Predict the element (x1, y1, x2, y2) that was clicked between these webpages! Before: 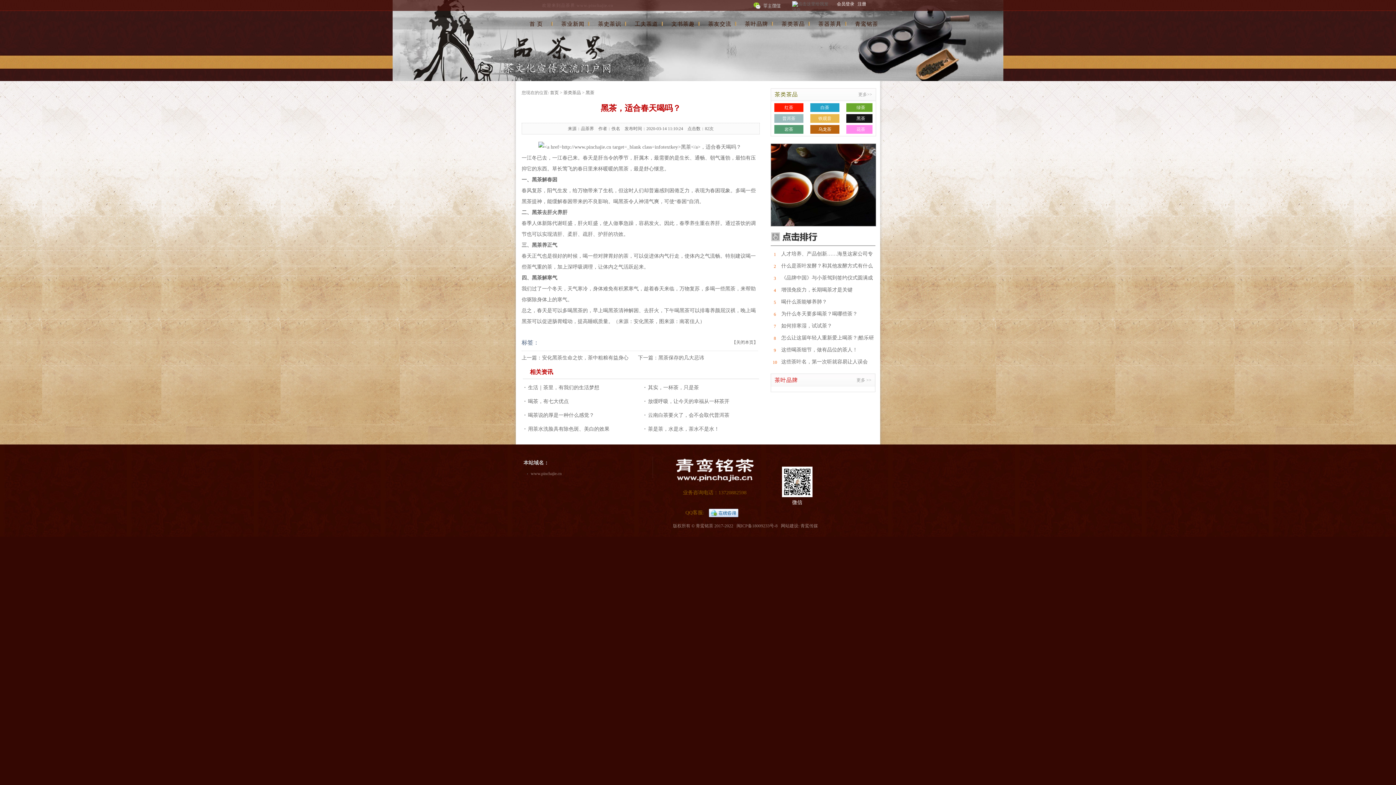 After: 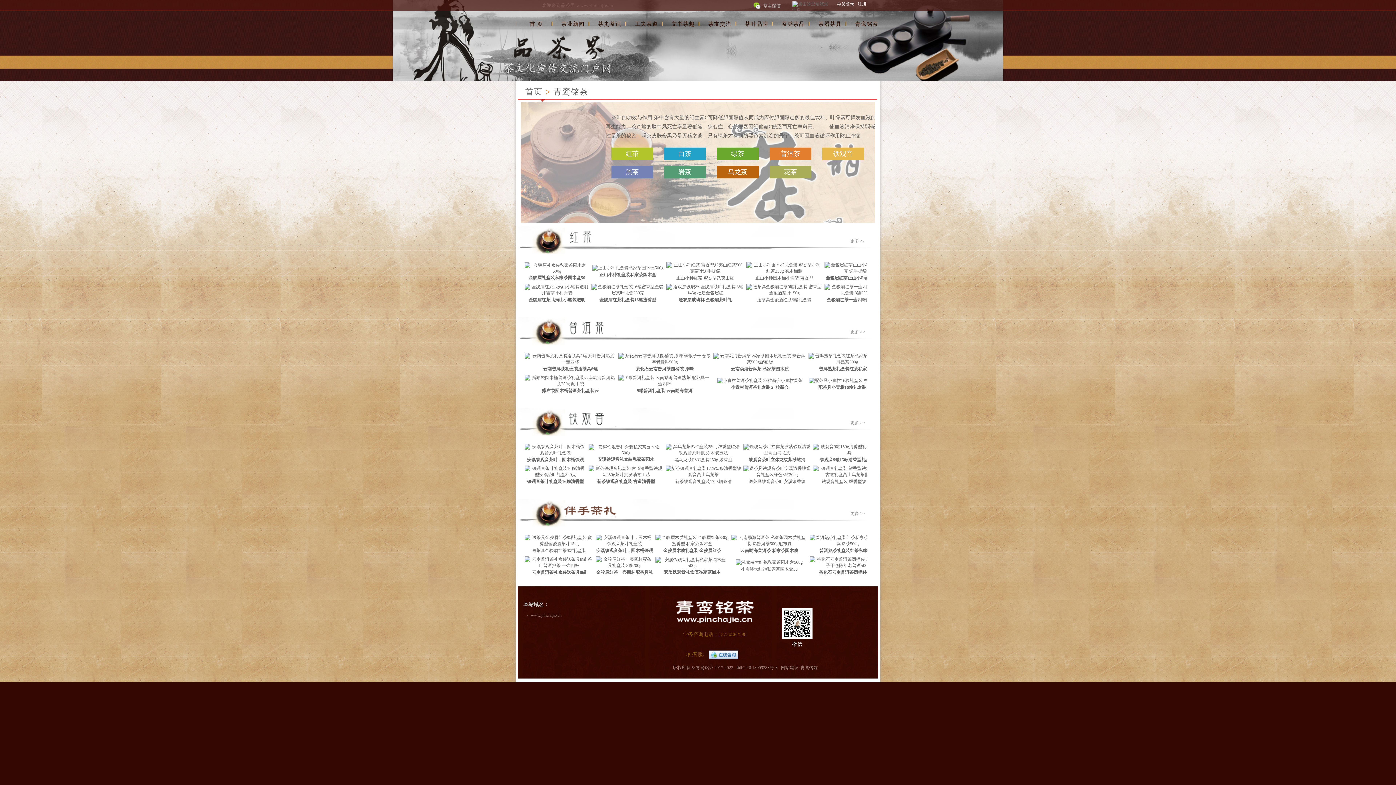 Action: bbox: (846, 17, 887, 30) label: 青鸾铭茶